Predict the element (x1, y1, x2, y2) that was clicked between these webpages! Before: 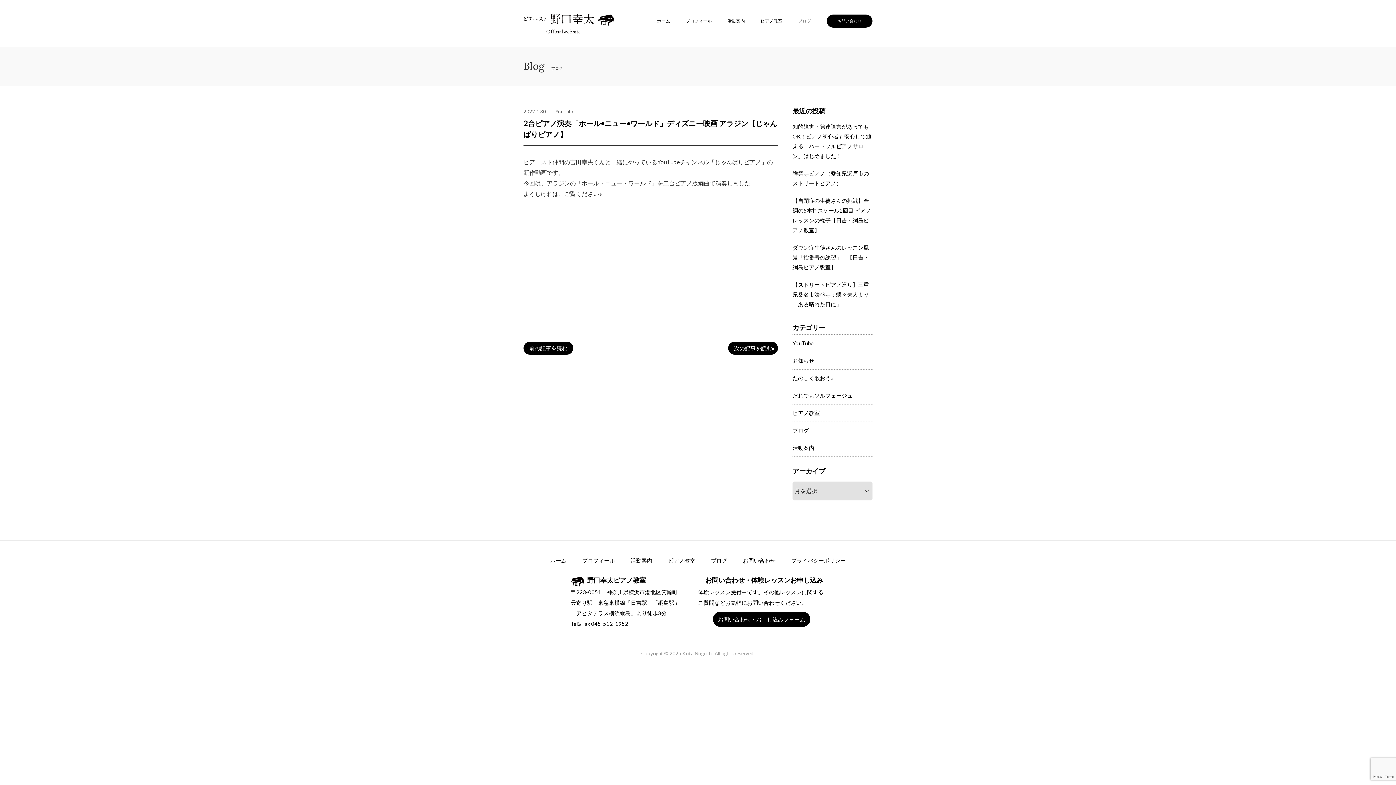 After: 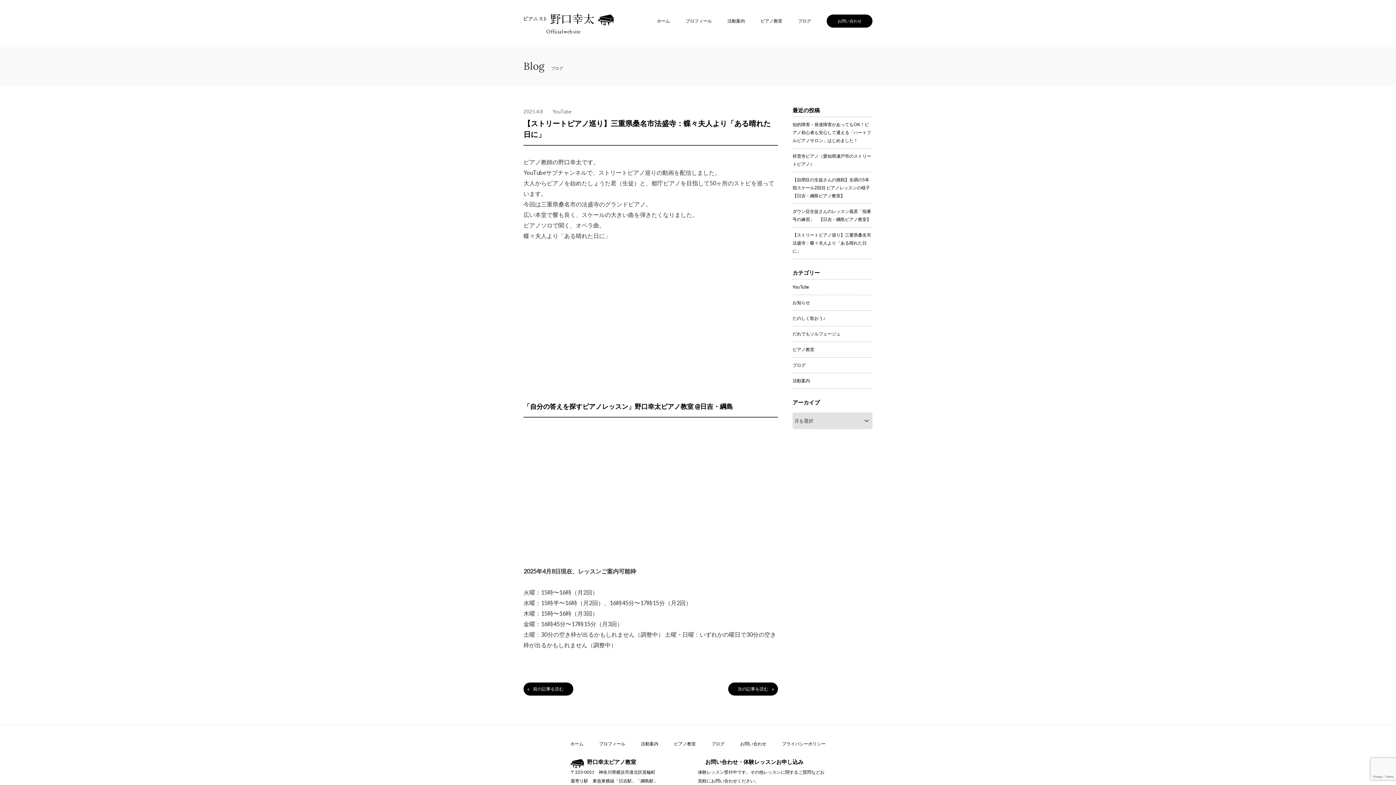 Action: bbox: (792, 276, 872, 312) label: 【ストリートピアノ巡り】三重県桑名市法盛寺：蝶々夫人より「ある晴れた日に」